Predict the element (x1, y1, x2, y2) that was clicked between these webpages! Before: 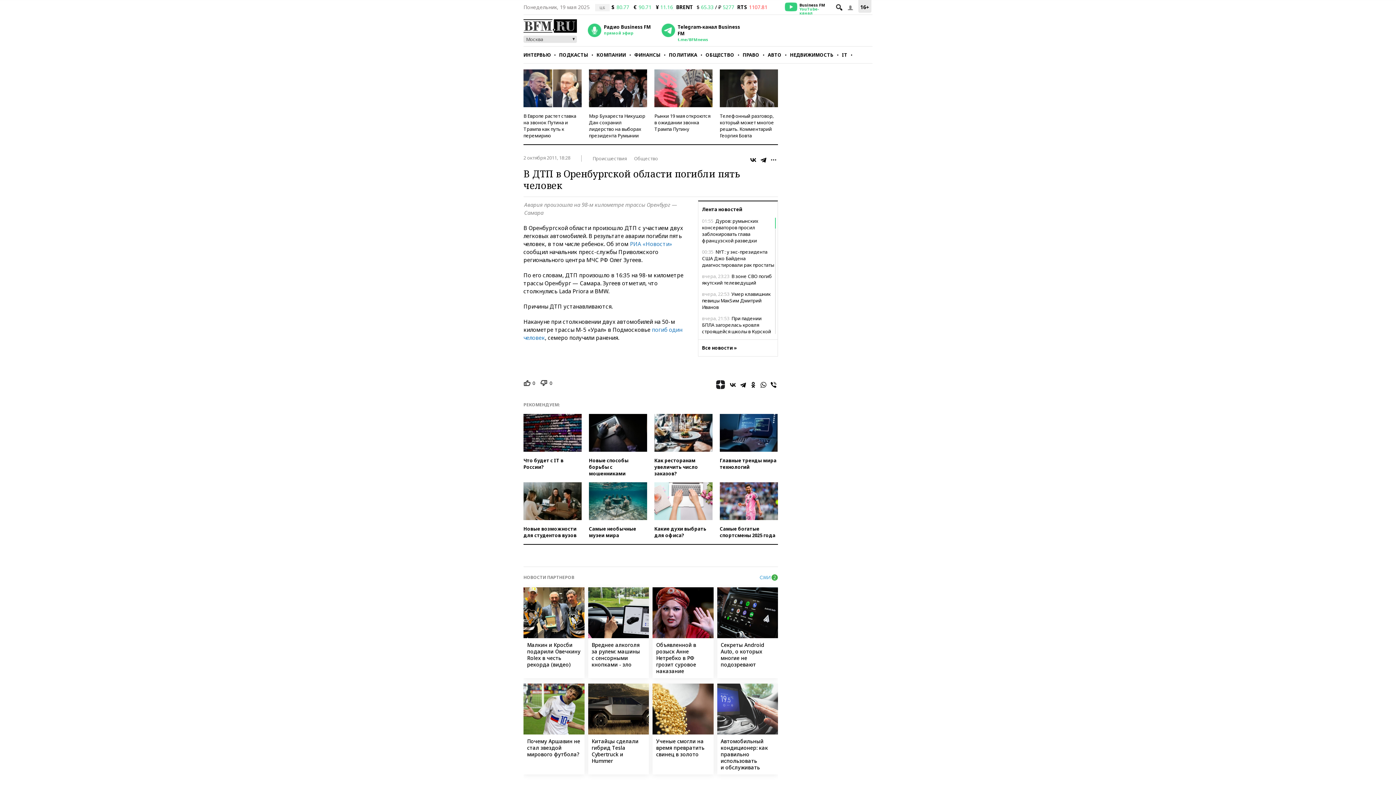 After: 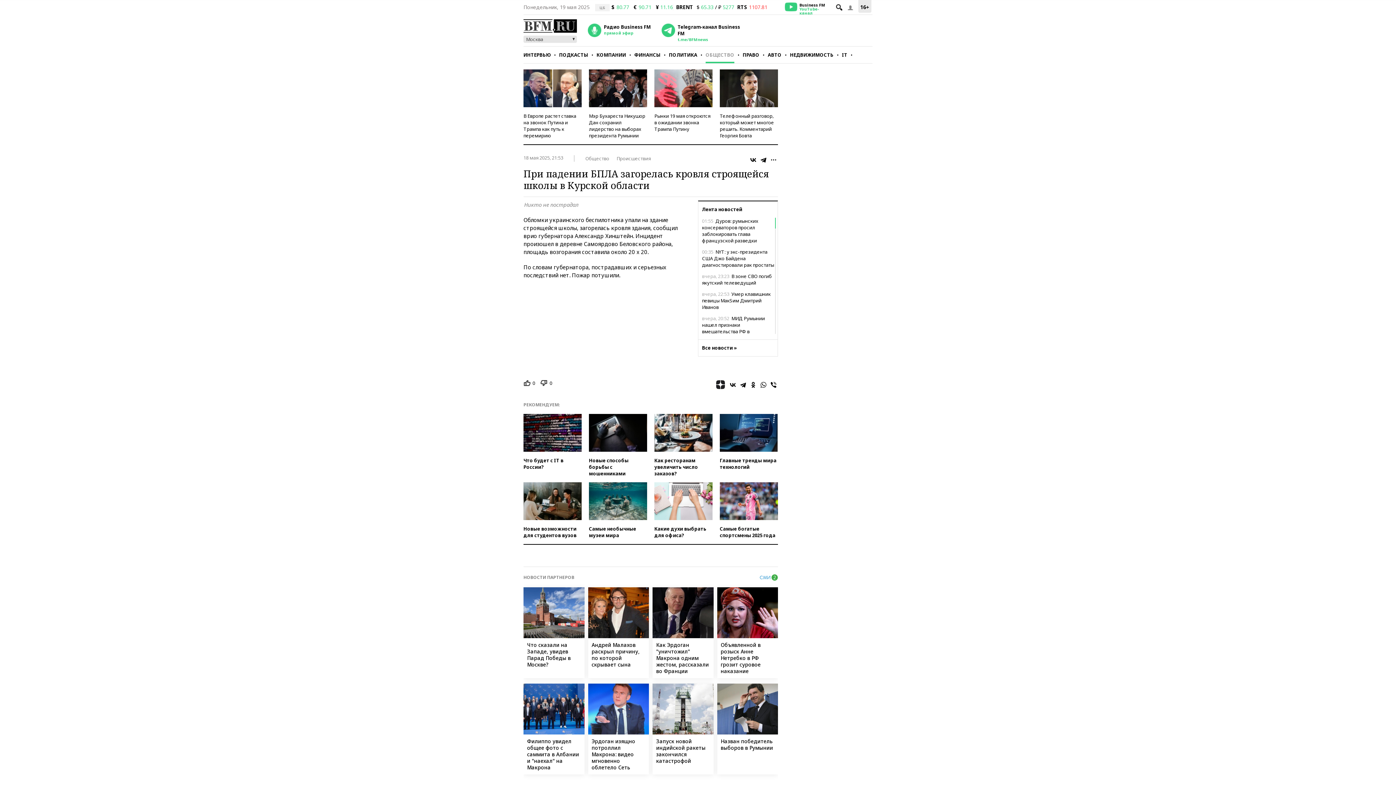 Action: bbox: (702, 315, 774, 341) label: вчера, 21:53 При падении БПЛА загорелась кровля строящейся школы в Курской области